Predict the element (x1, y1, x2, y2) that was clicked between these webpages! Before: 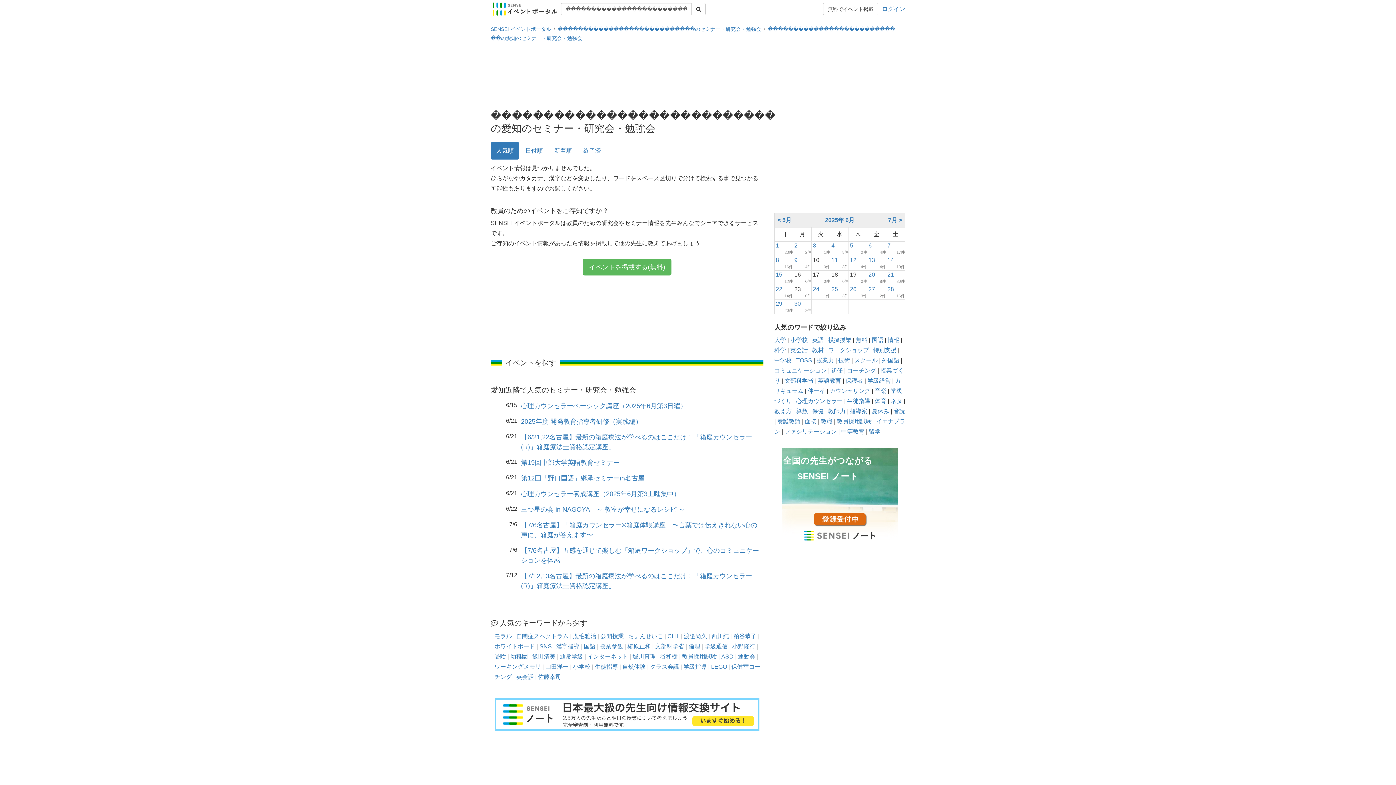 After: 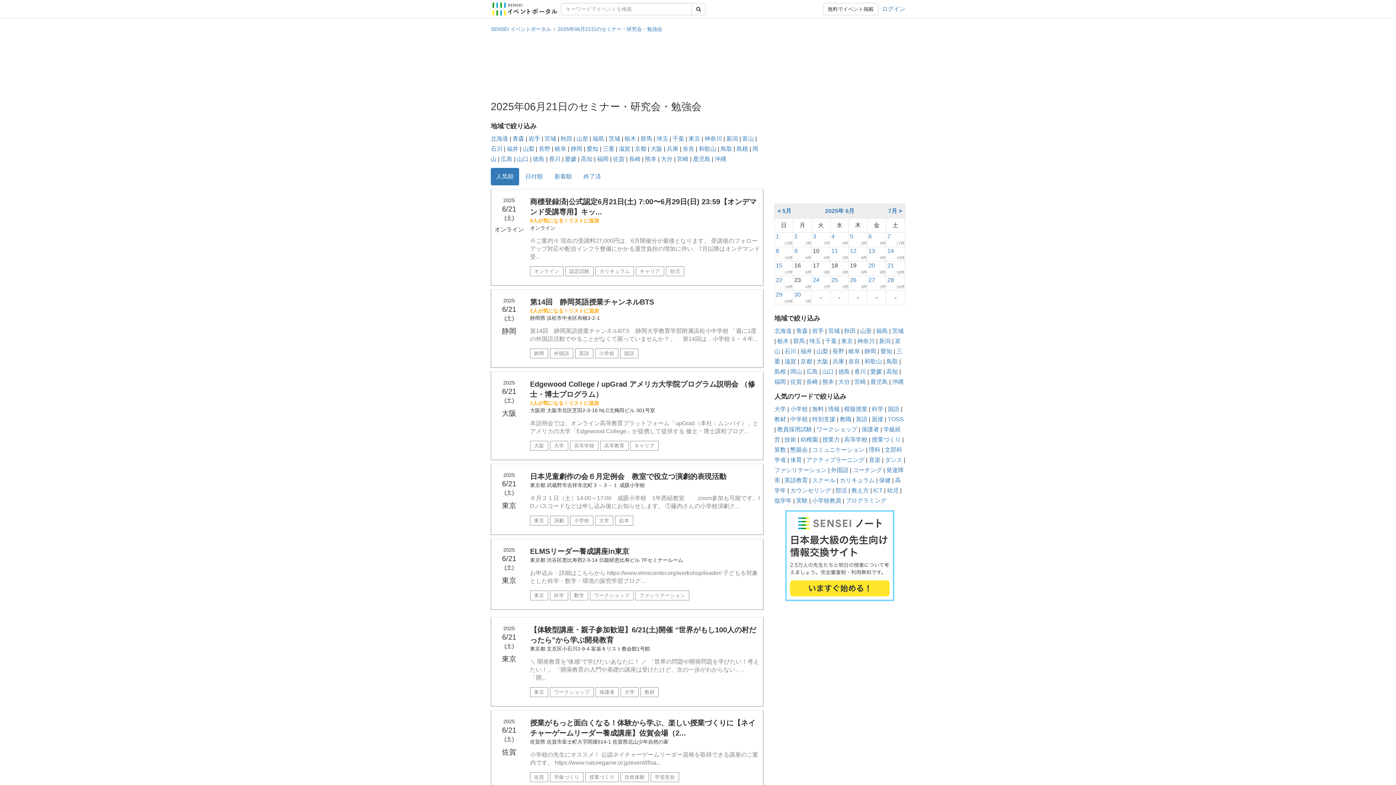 Action: label: 21

30件 bbox: (886, 270, 905, 285)